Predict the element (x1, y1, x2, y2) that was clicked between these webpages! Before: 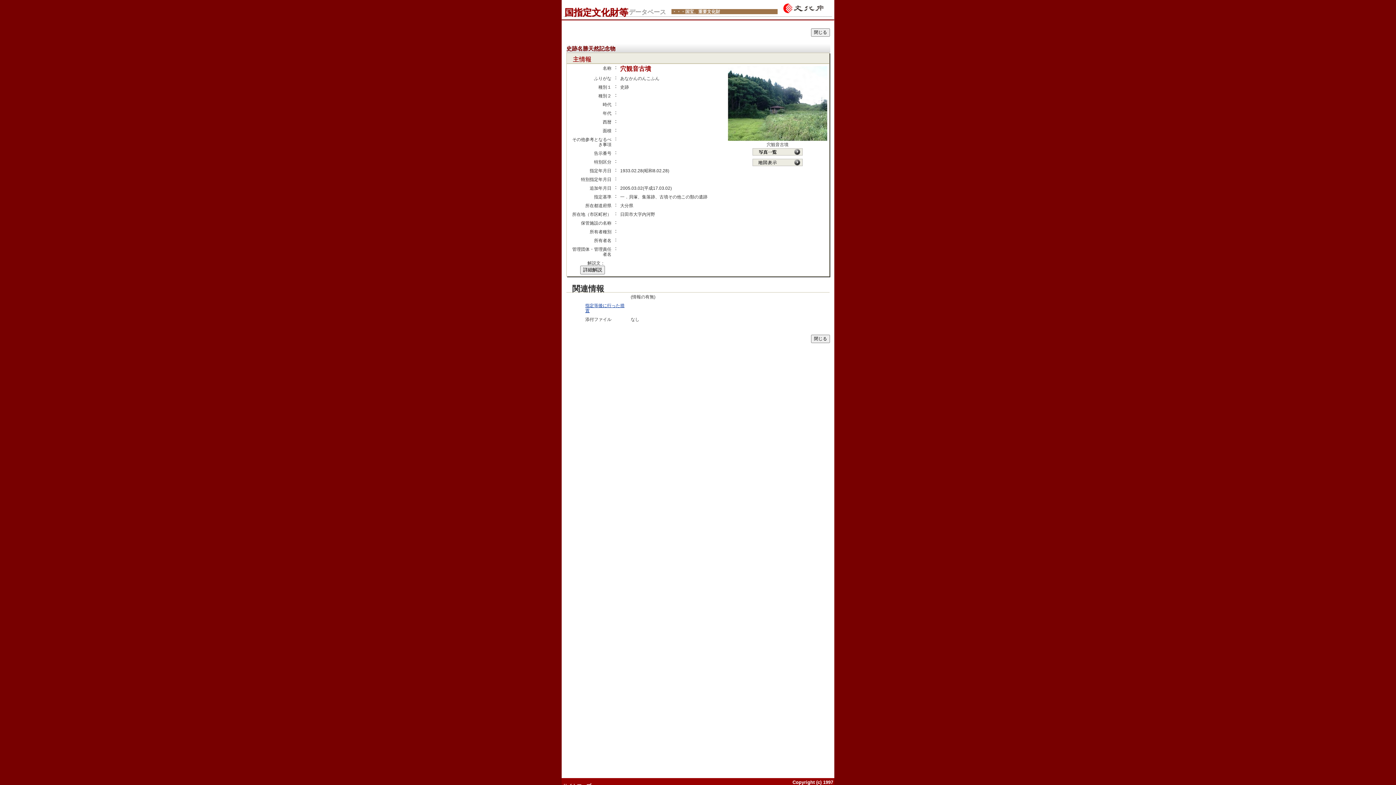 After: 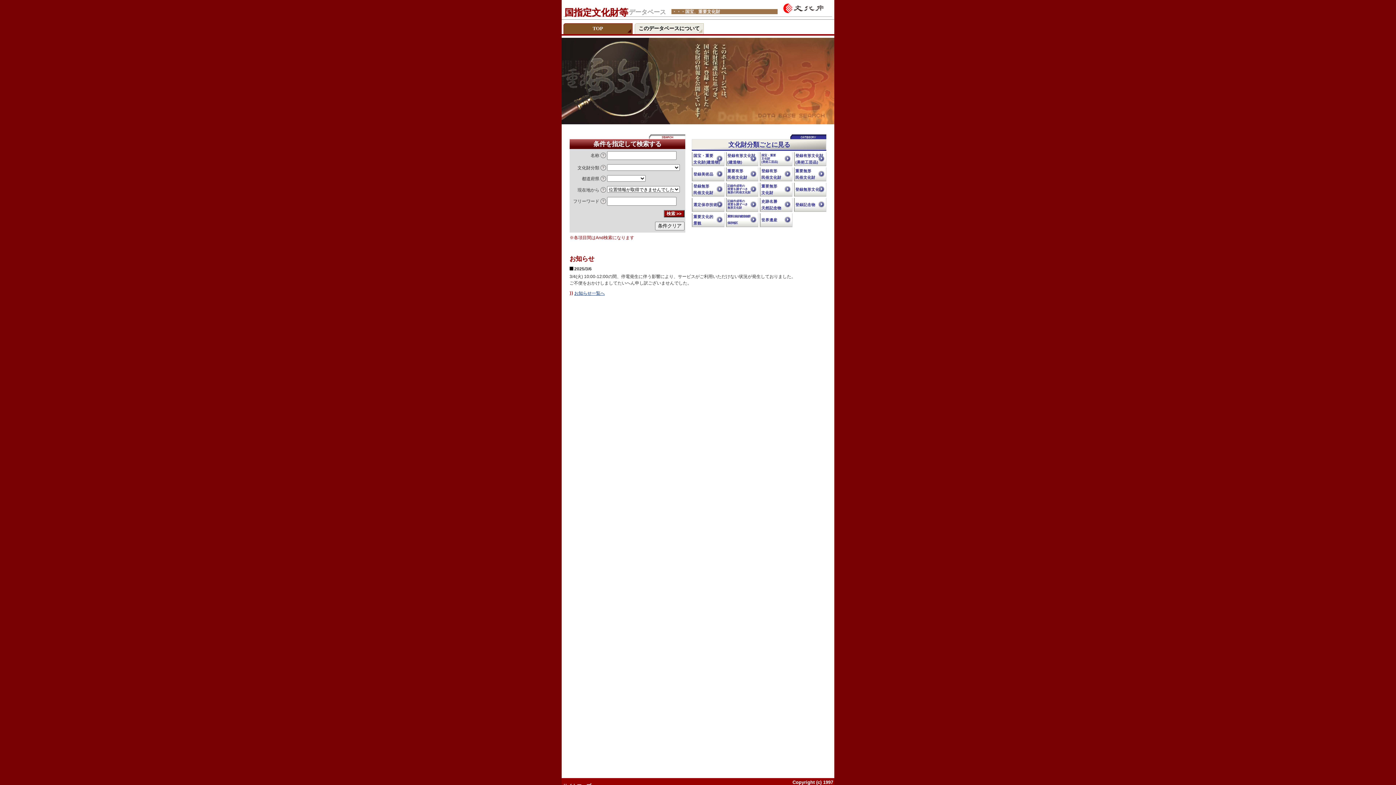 Action: bbox: (561, 1, 781, 16) label: 国指定文化財等
データベース
	・・・国宝、重要文化財　　　　　　　　　　　　　